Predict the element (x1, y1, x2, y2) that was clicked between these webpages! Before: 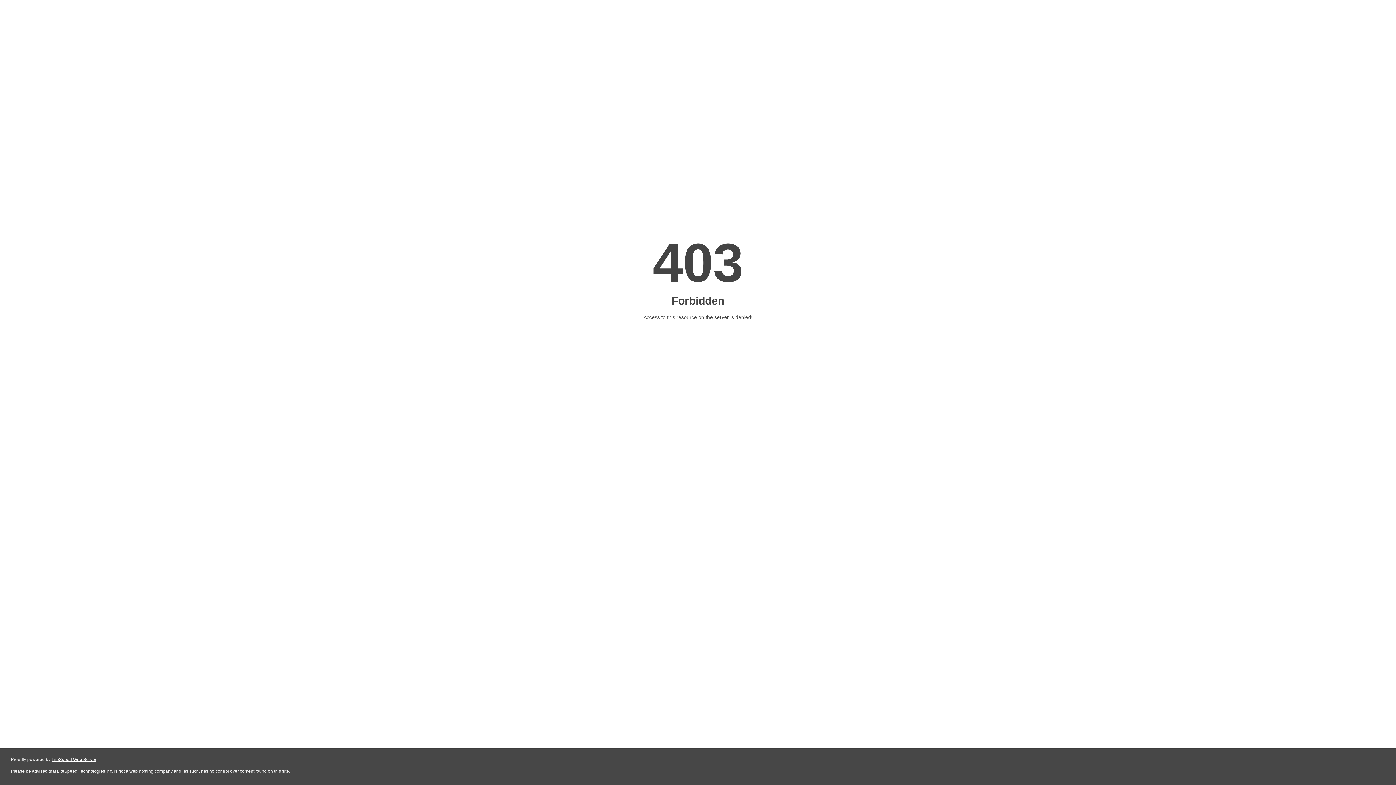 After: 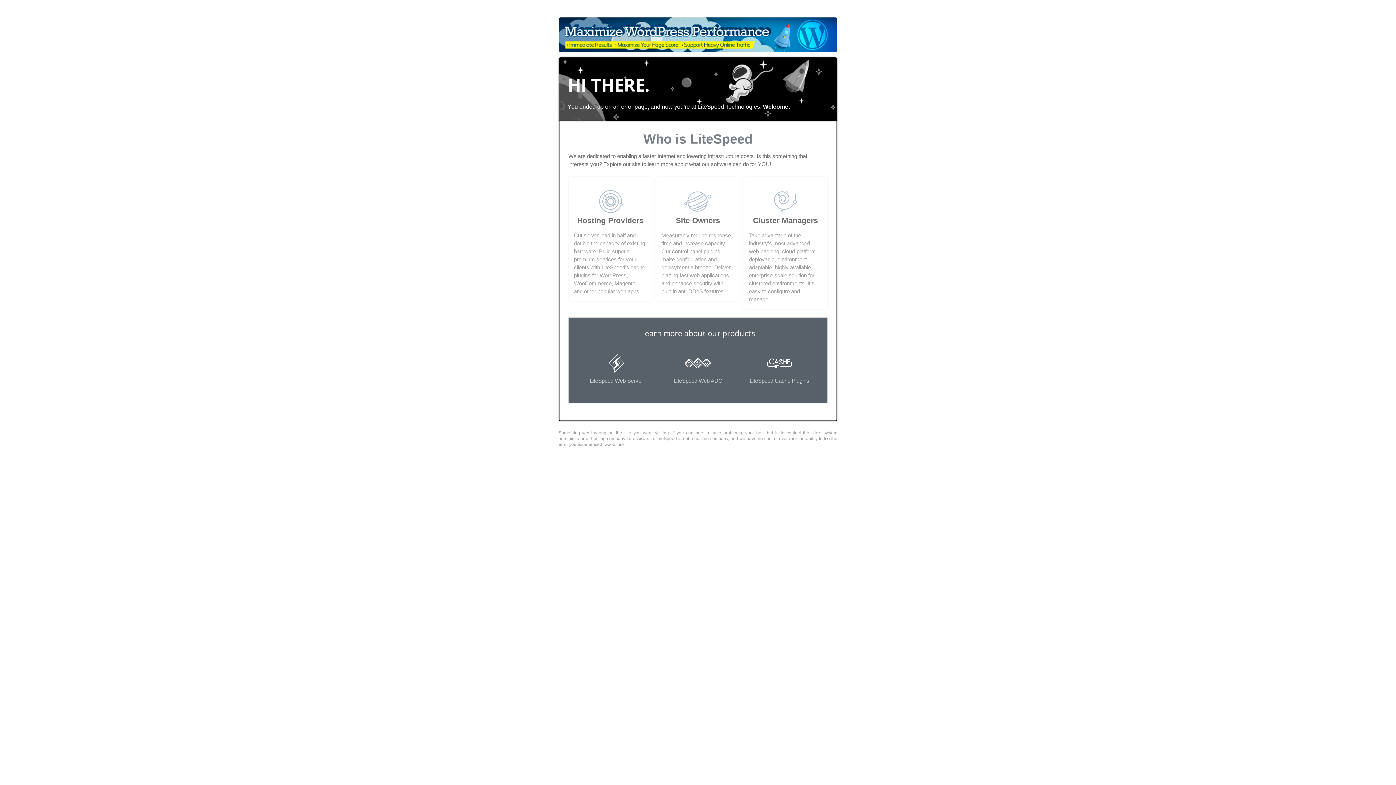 Action: label: LiteSpeed Web Server bbox: (51, 757, 96, 762)